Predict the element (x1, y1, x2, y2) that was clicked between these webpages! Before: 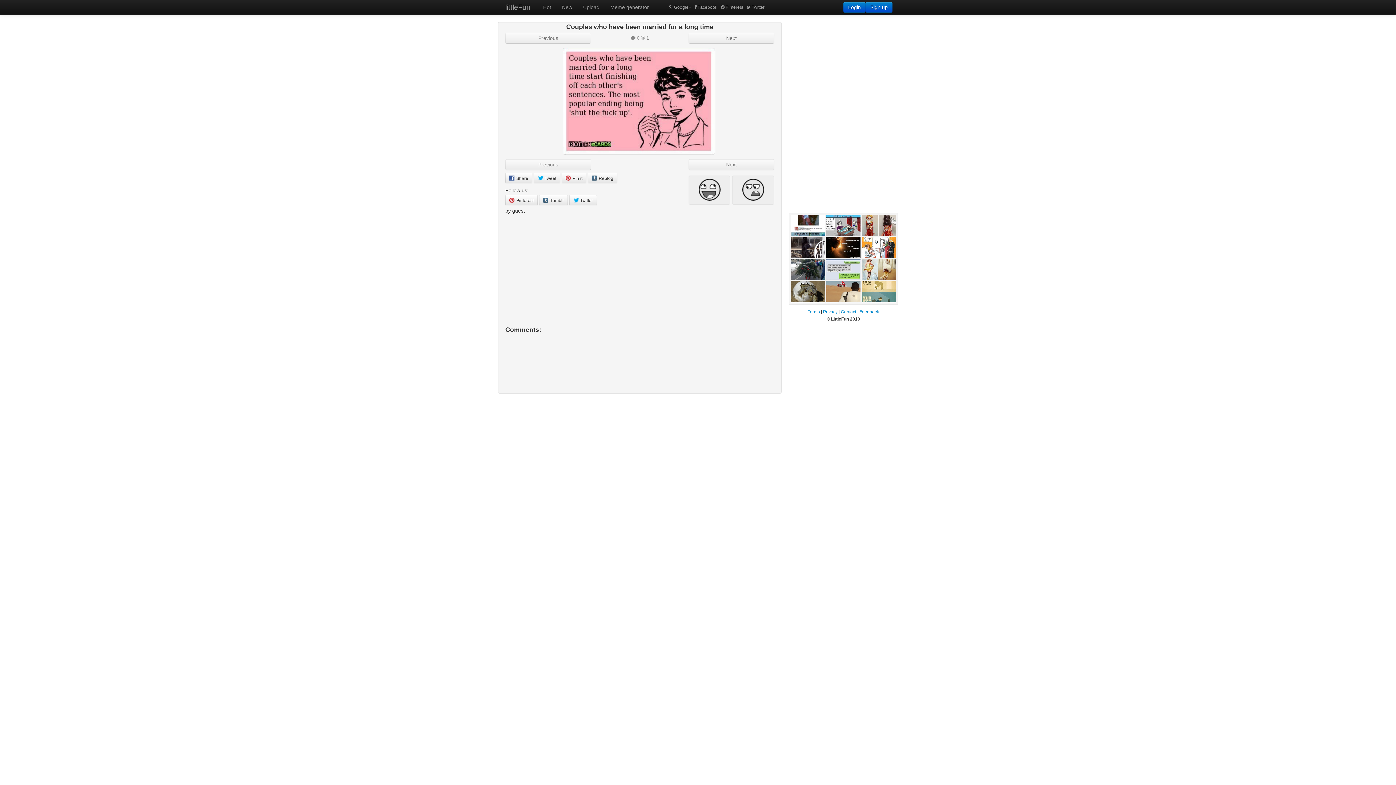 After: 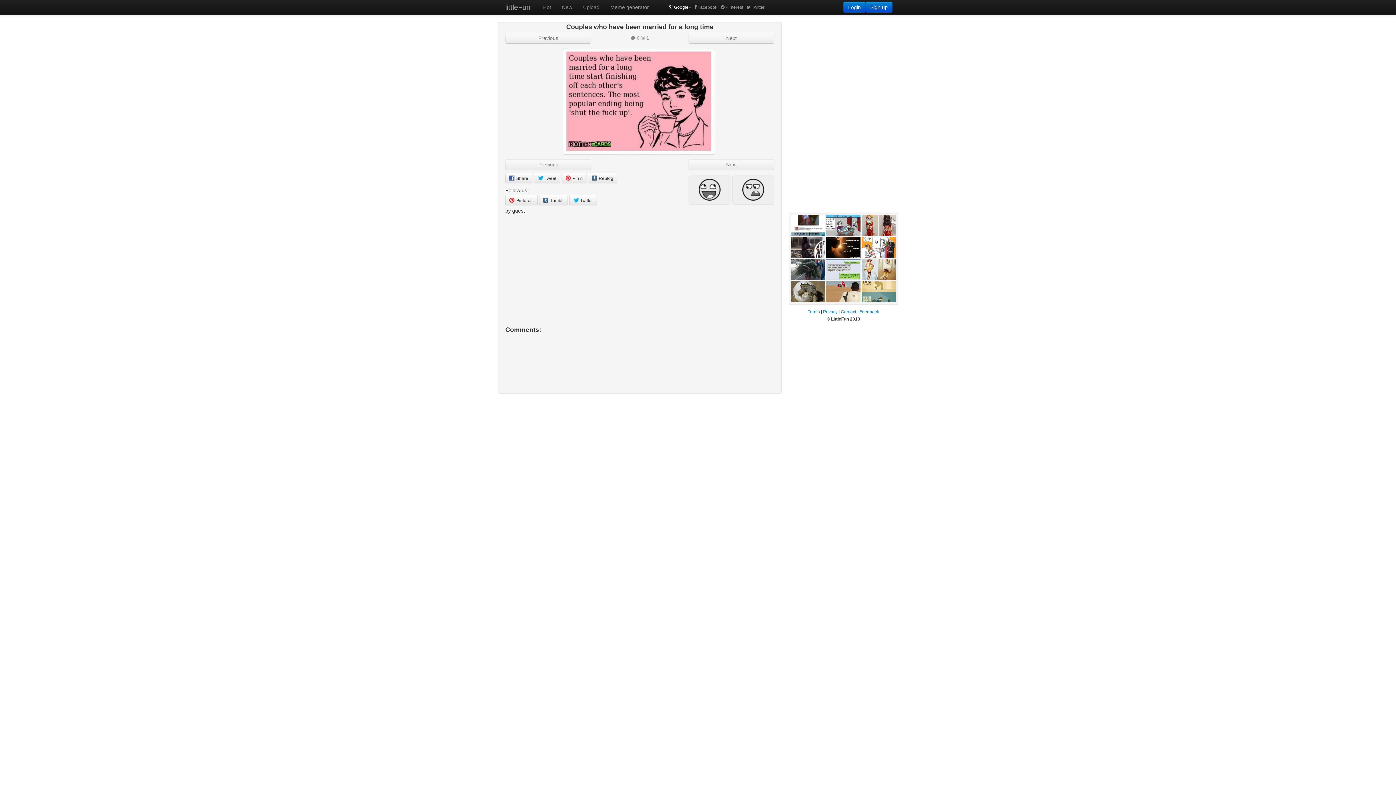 Action: bbox: (667, 0, 693, 14) label: Google+